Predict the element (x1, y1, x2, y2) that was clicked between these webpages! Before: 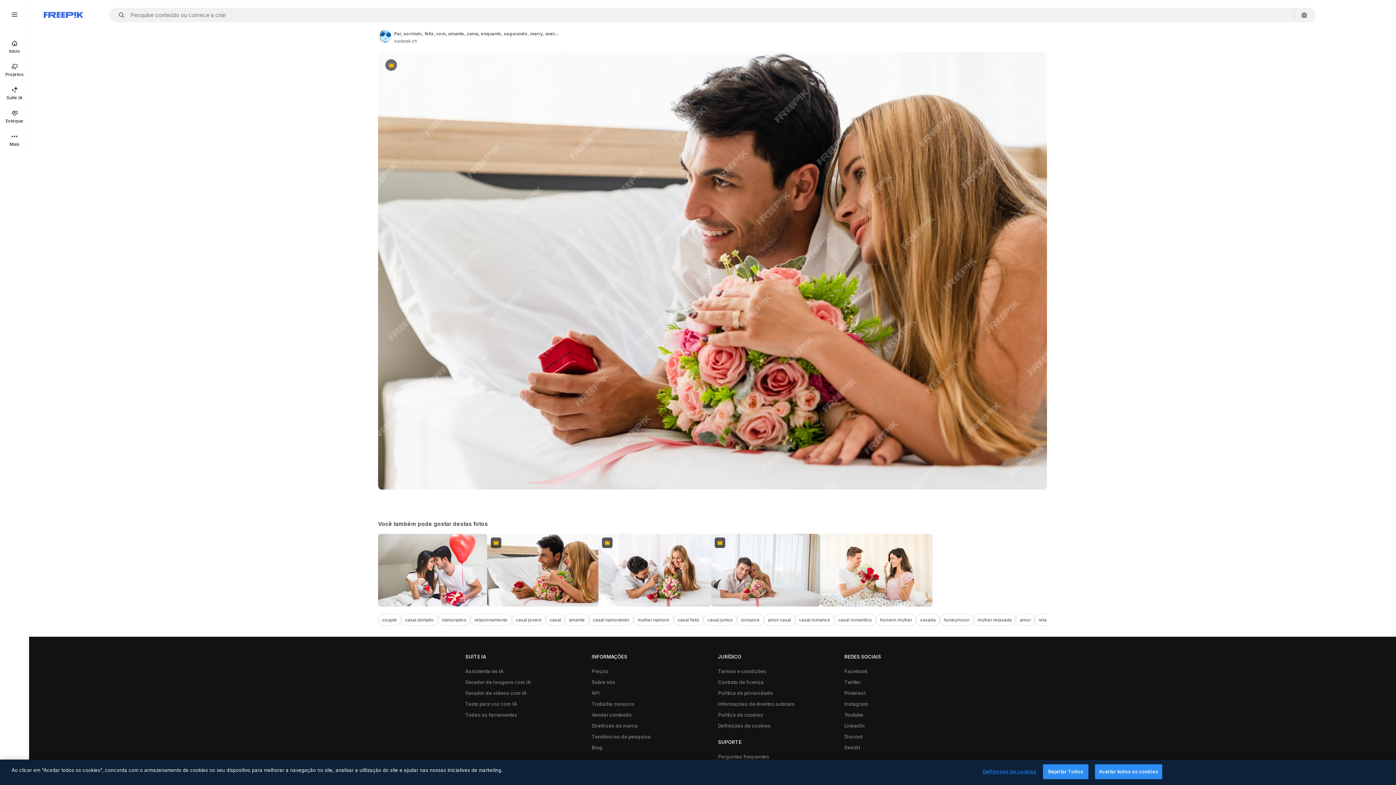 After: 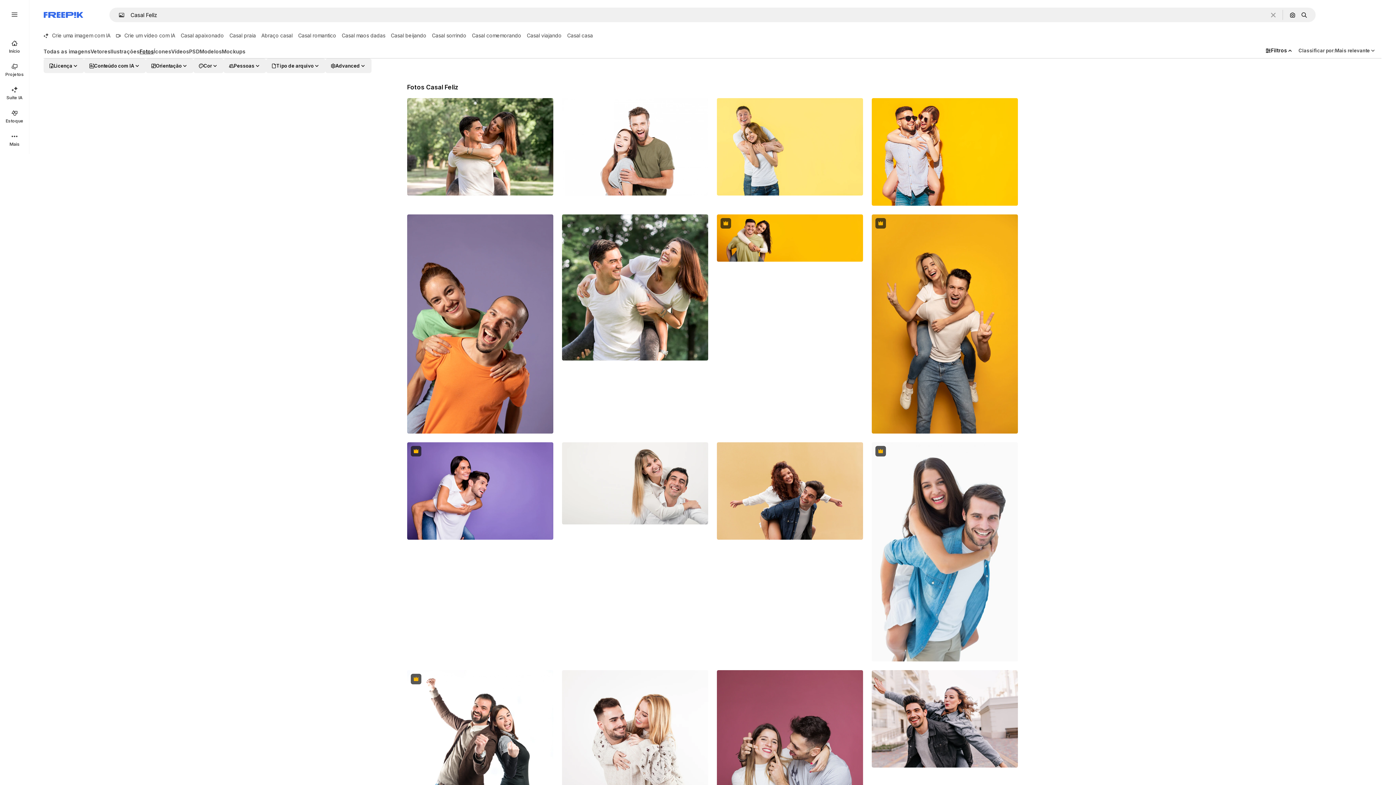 Action: bbox: (673, 614, 703, 626) label: casal feliz